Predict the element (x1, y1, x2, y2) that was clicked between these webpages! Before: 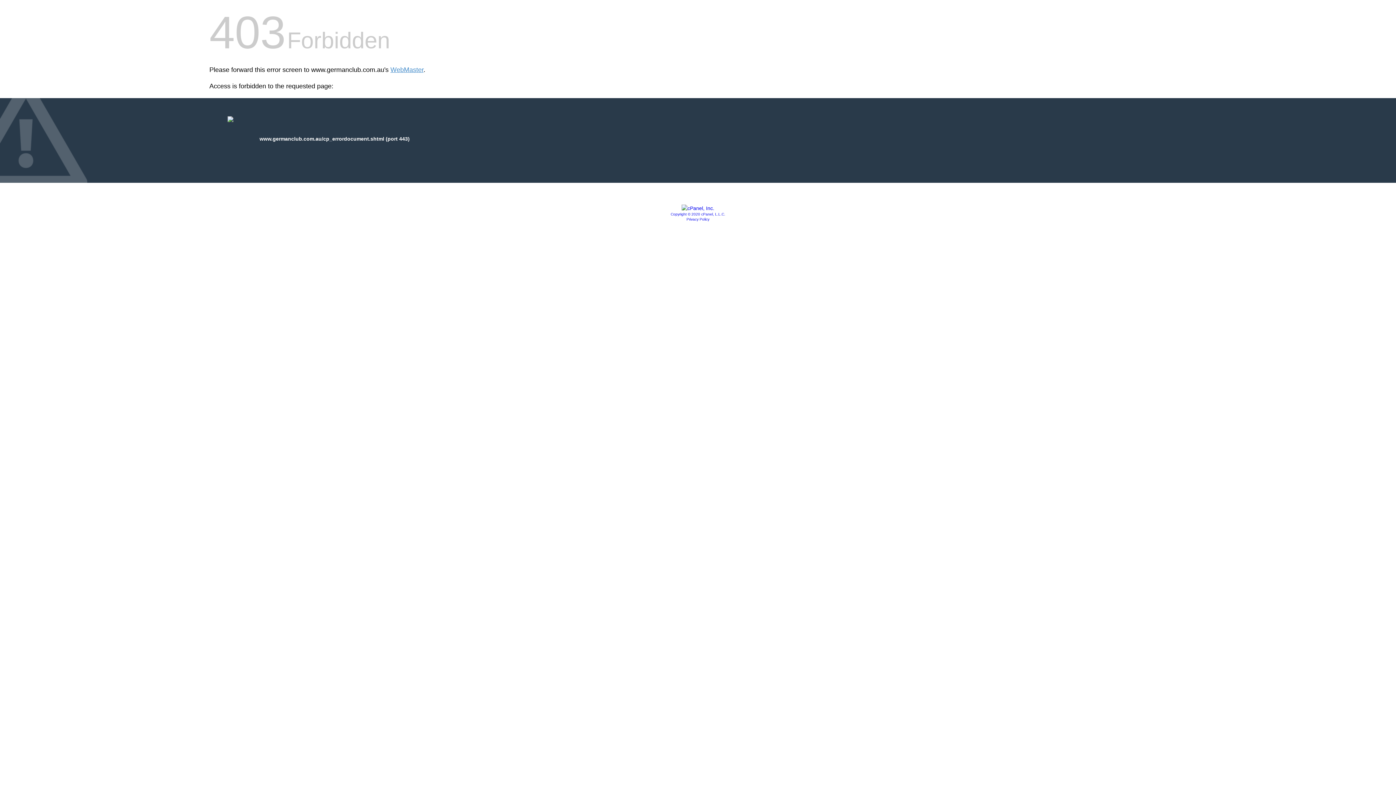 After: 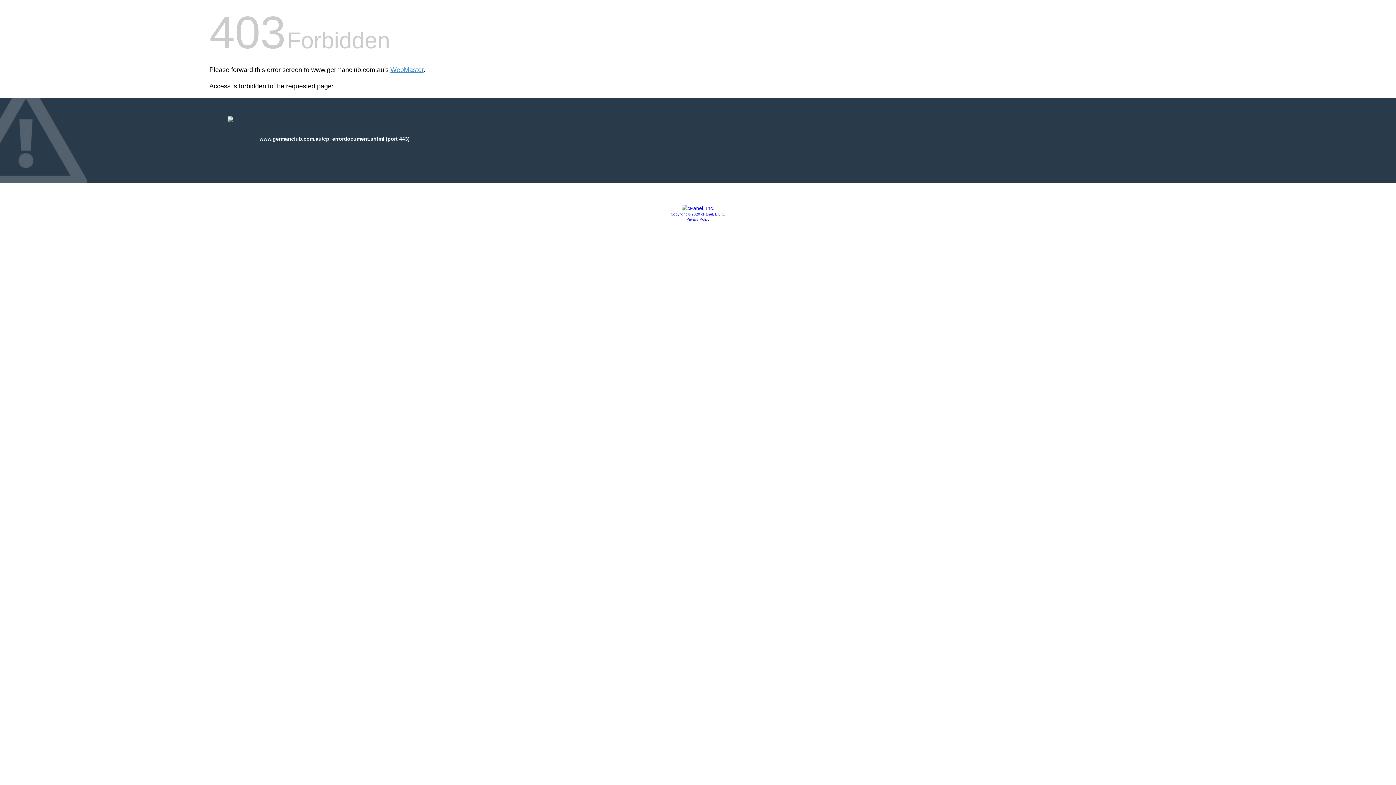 Action: bbox: (670, 212, 725, 216) label: Copyright © 2020 cPanel, L.L.C.